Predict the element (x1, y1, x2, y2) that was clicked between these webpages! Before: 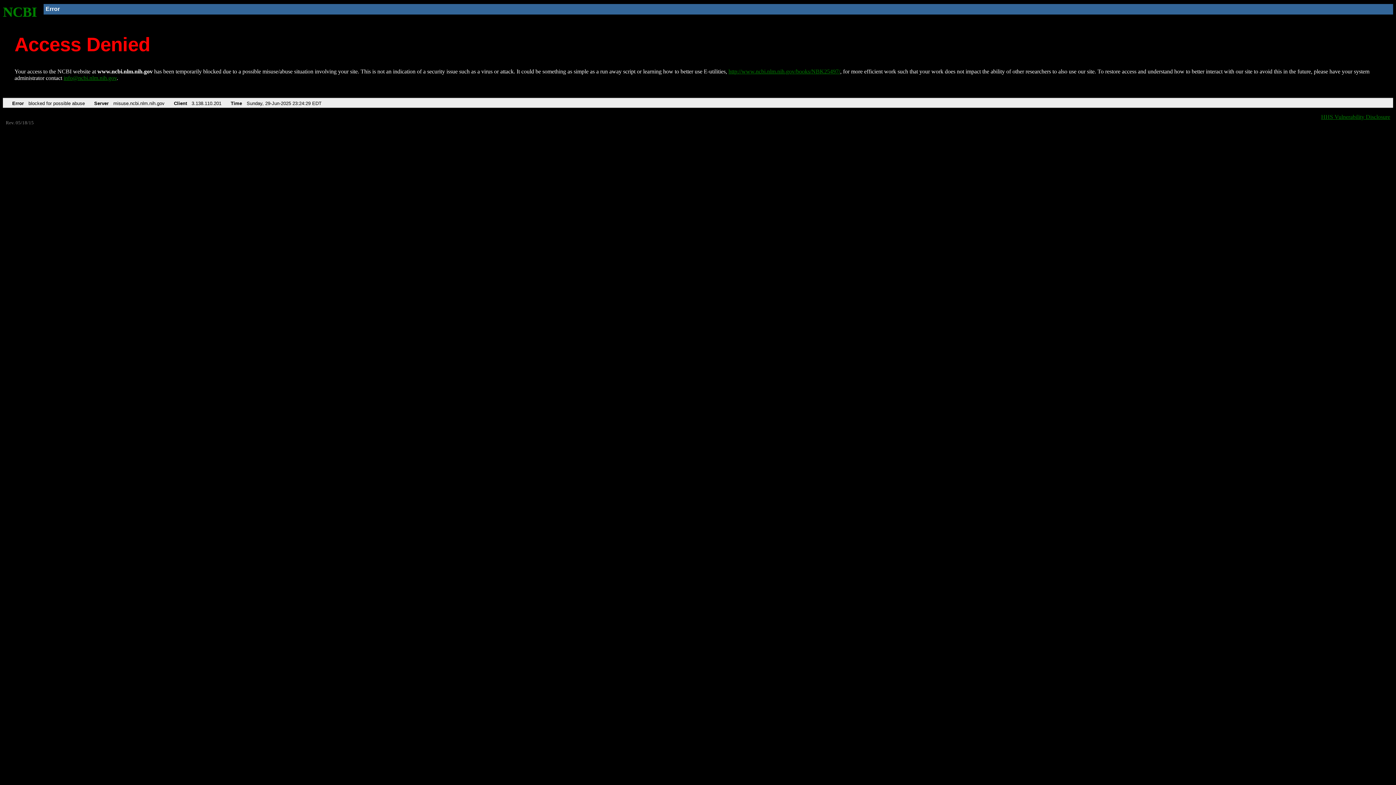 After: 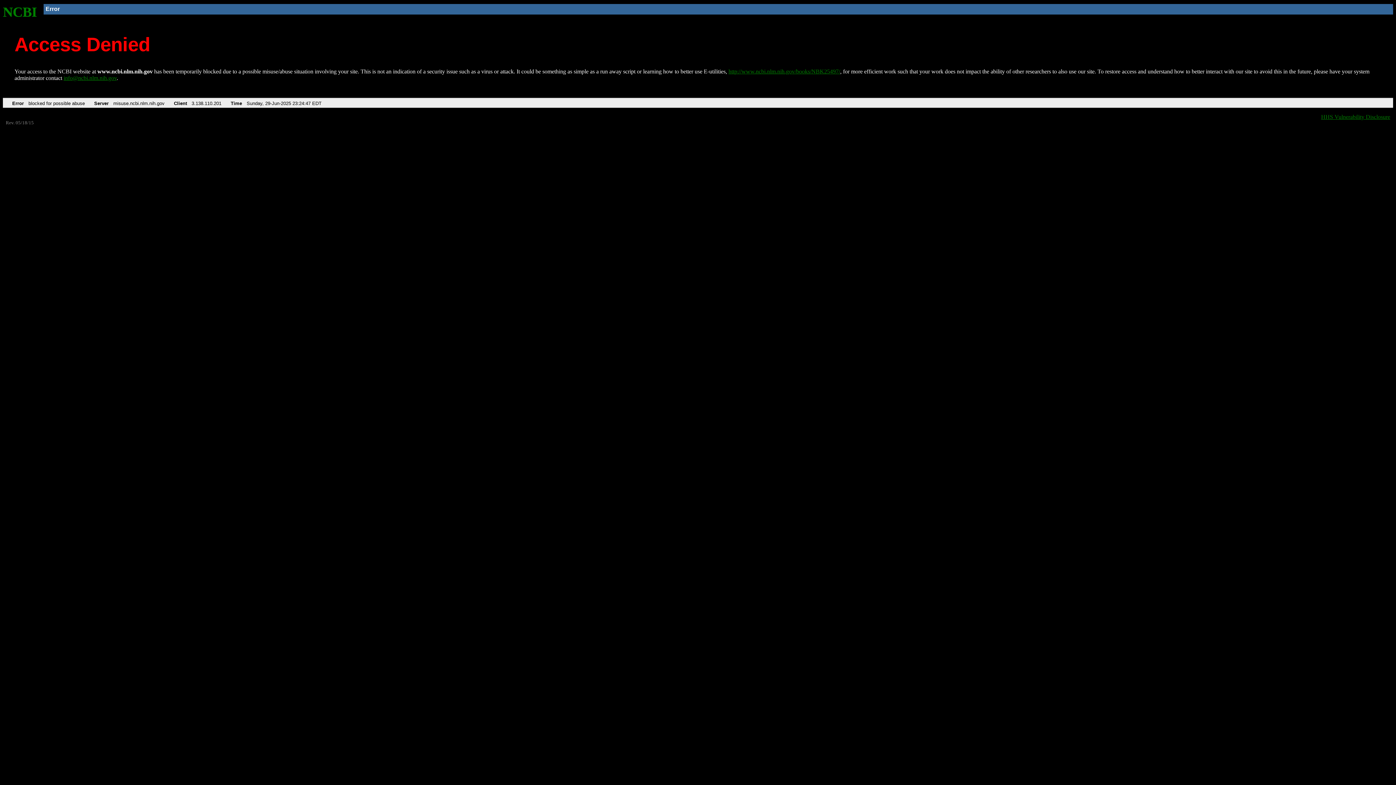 Action: label: NCBI bbox: (2, 4, 37, 19)